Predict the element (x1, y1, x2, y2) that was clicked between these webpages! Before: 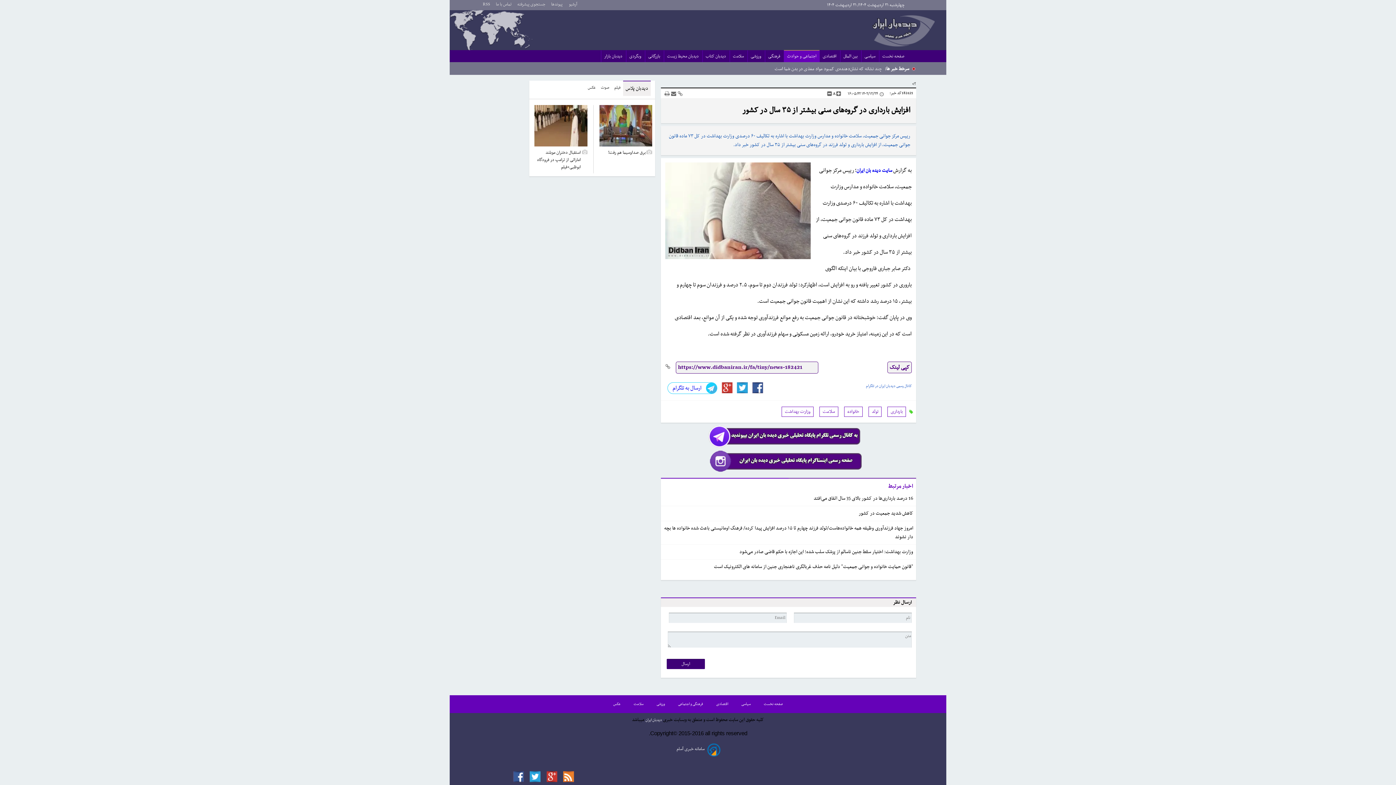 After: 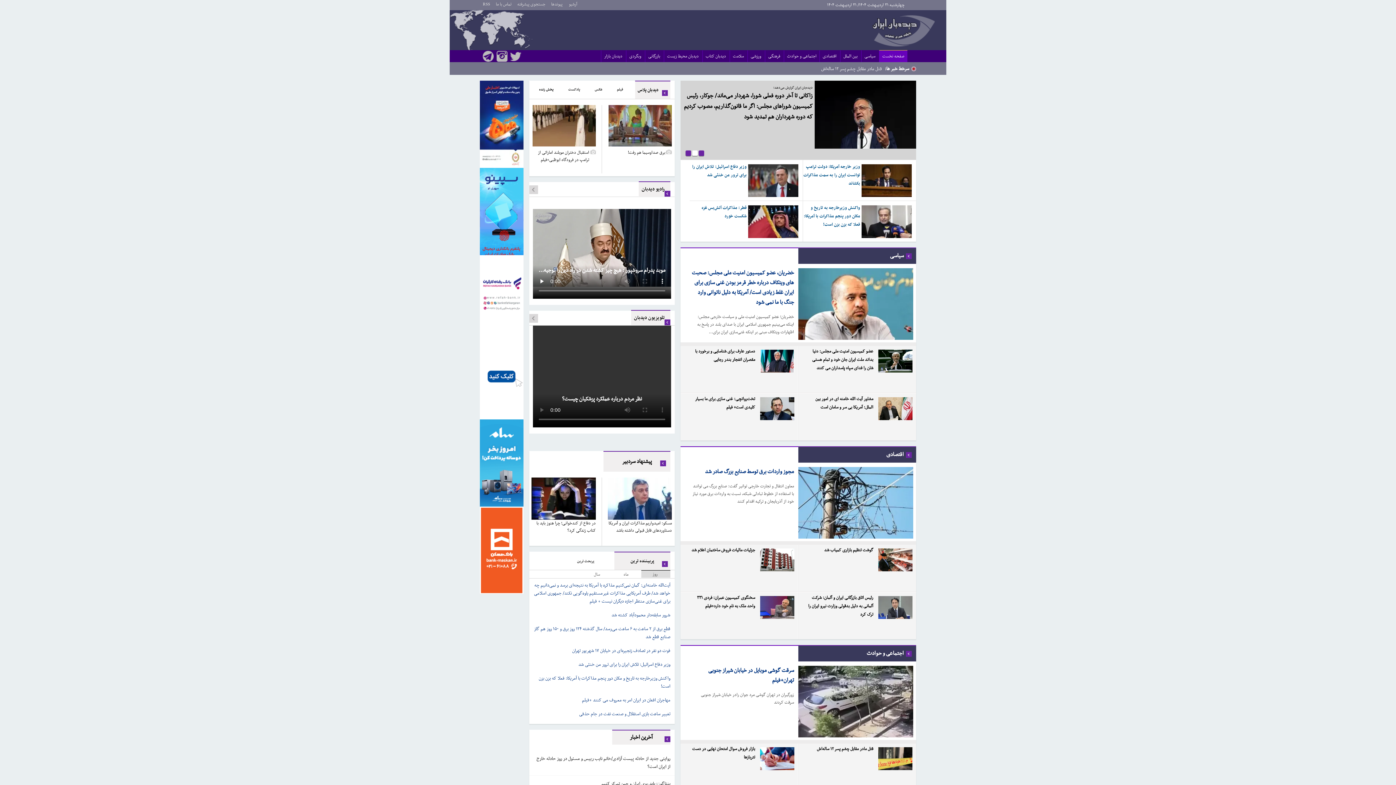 Action: bbox: (879, 50, 907, 62) label: صفحه نخست